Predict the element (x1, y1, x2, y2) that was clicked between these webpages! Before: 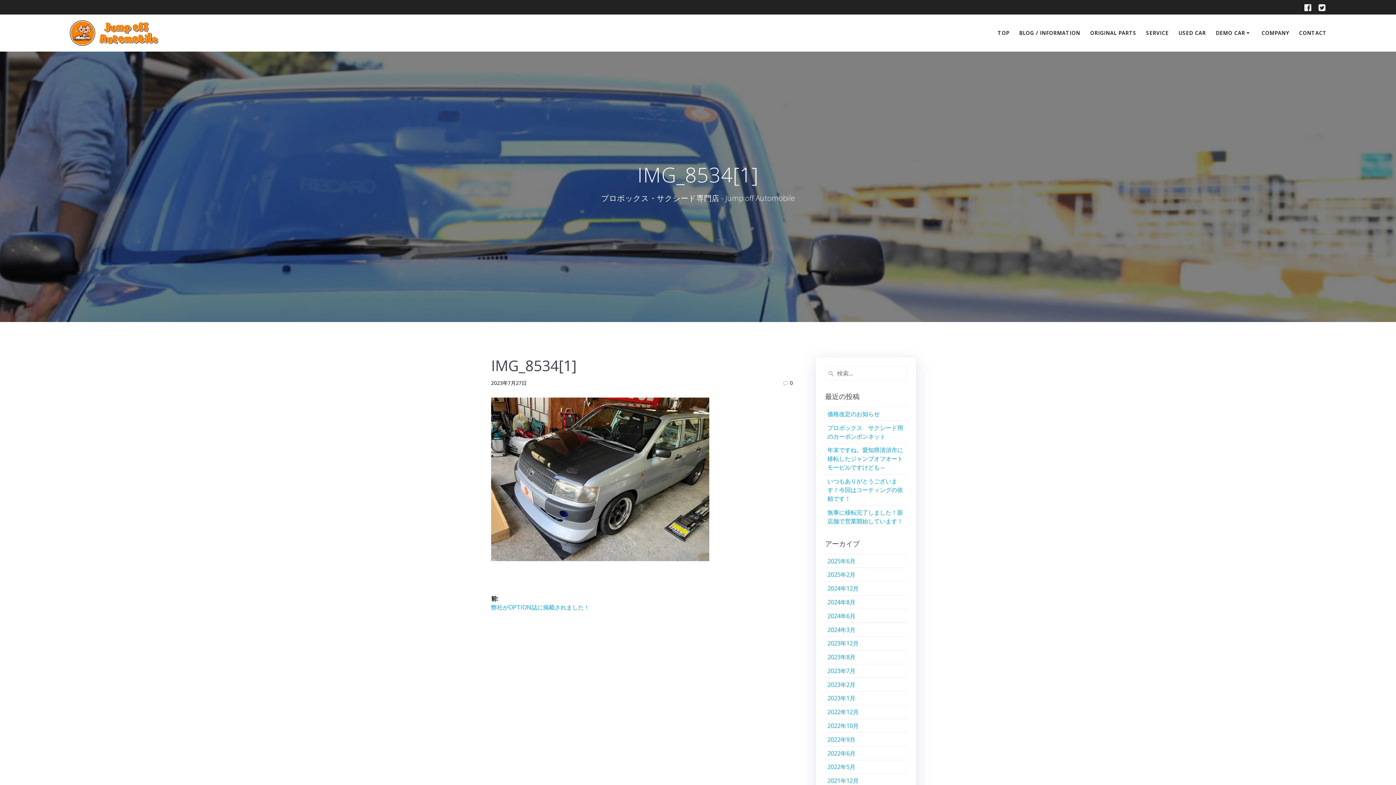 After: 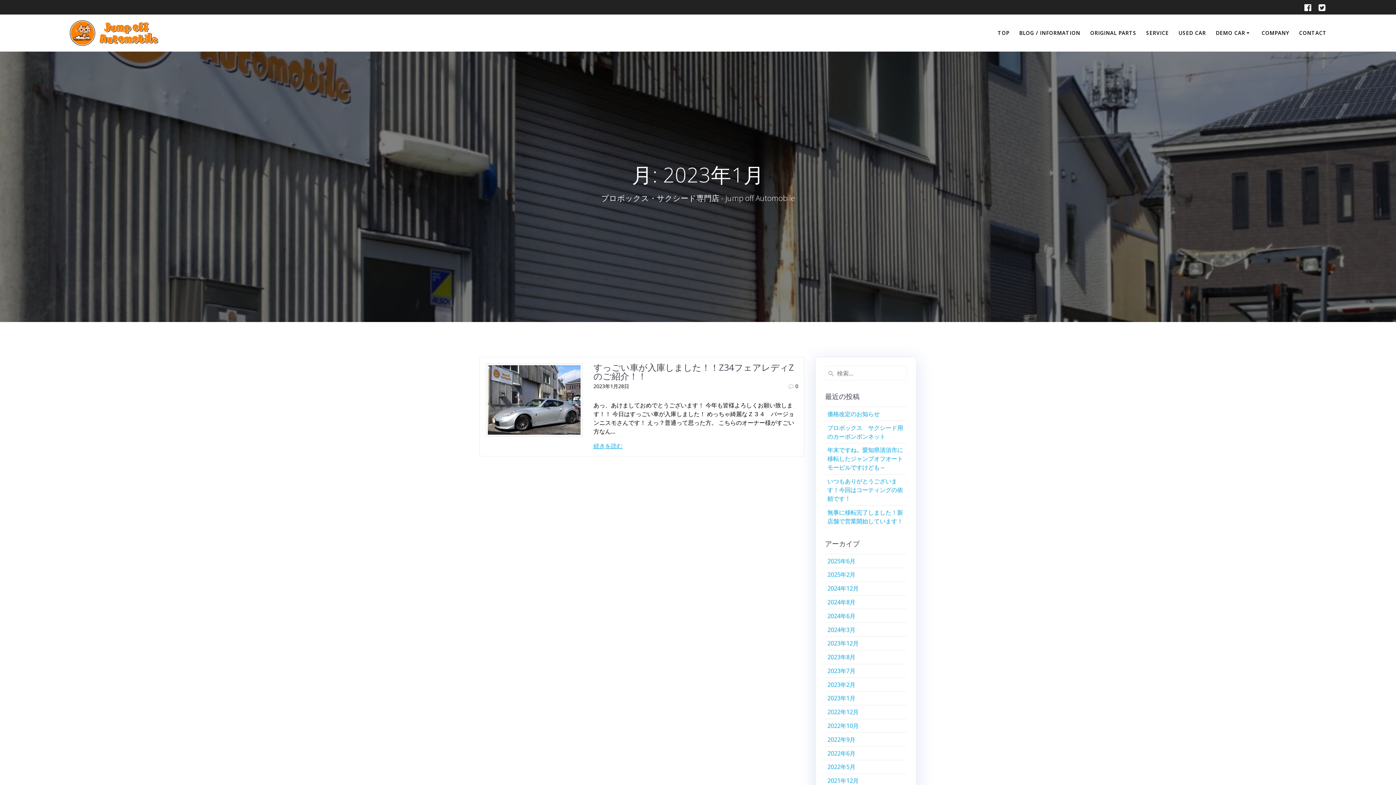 Action: bbox: (827, 694, 855, 702) label: 2023年1月